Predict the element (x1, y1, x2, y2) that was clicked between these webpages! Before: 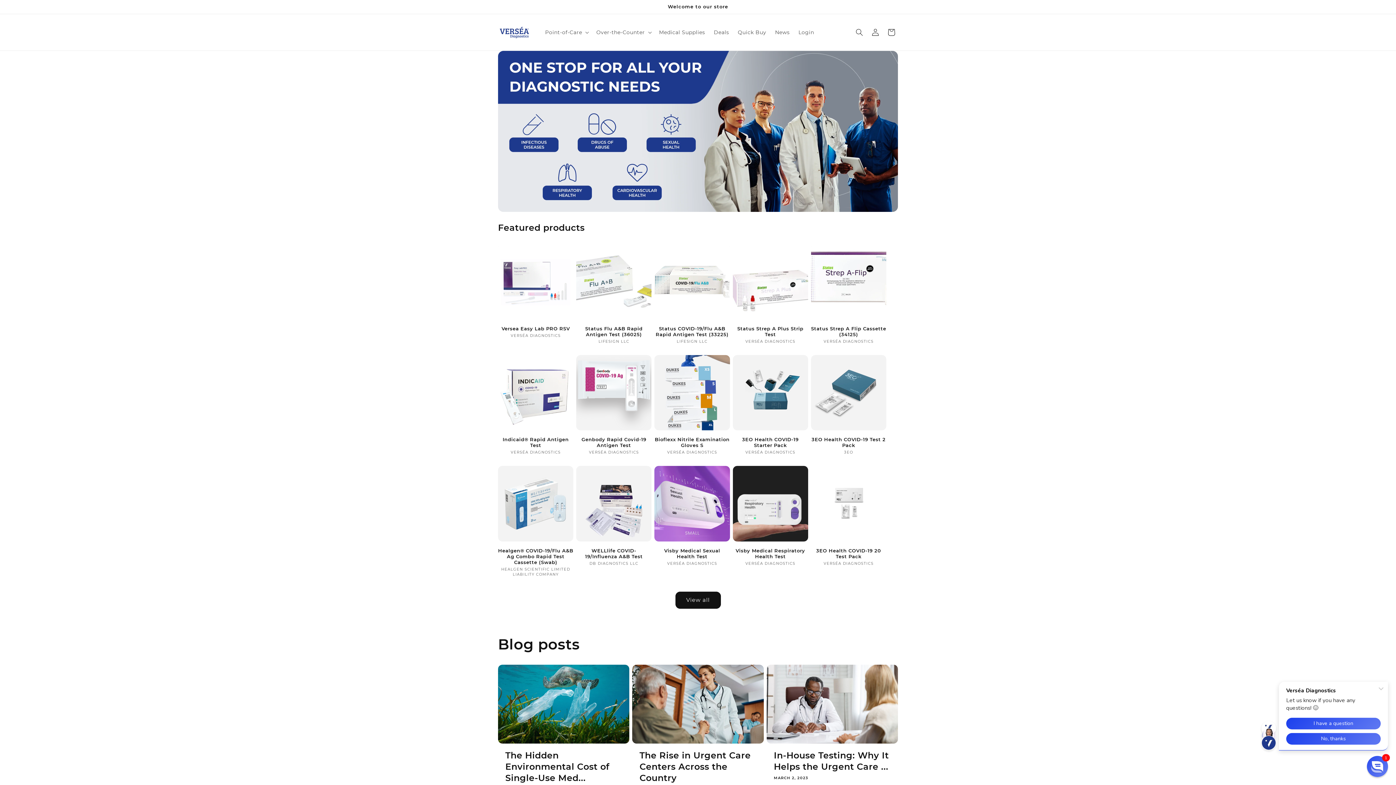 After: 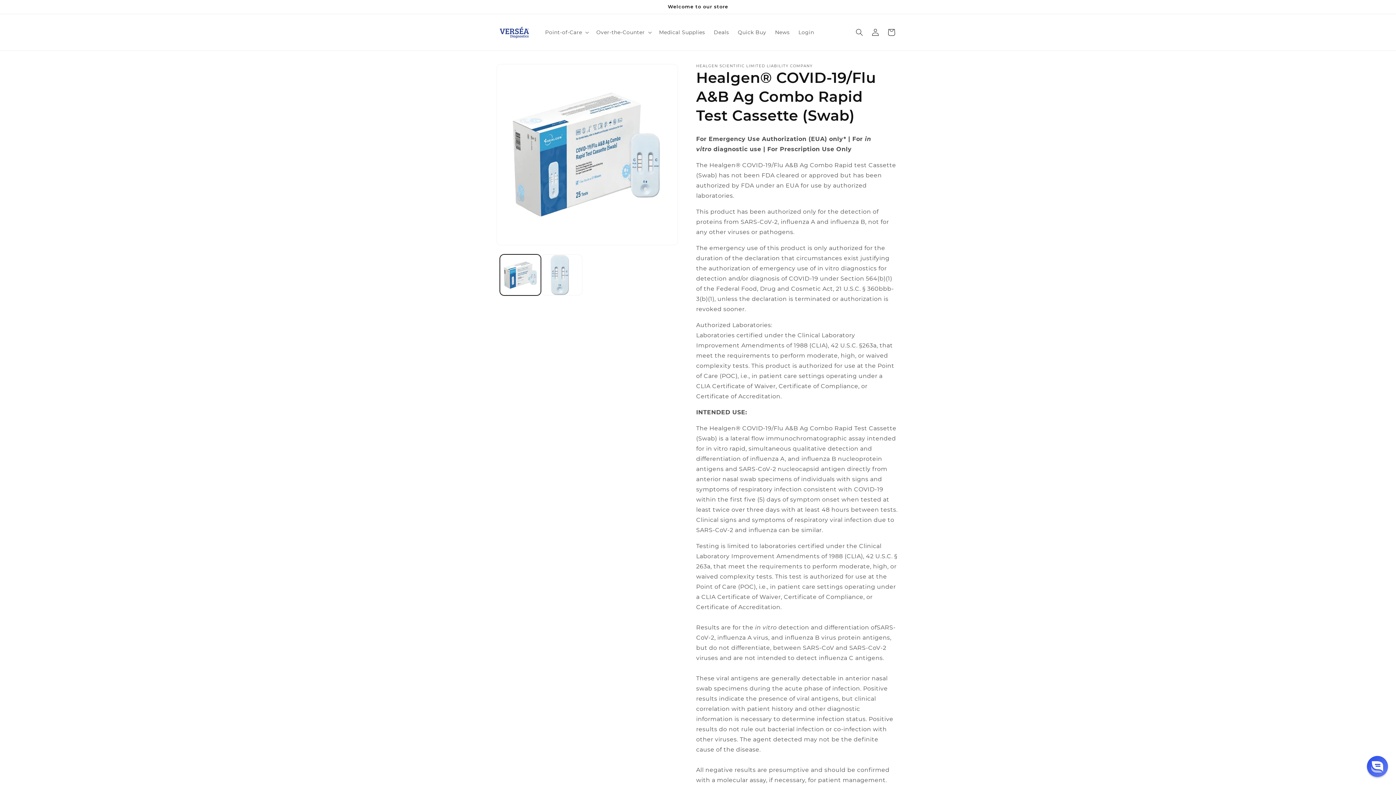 Action: bbox: (498, 547, 573, 565) label: Healgen® COVID-19/Flu A&B Ag Combo Rapid Test Cassette (Swab)